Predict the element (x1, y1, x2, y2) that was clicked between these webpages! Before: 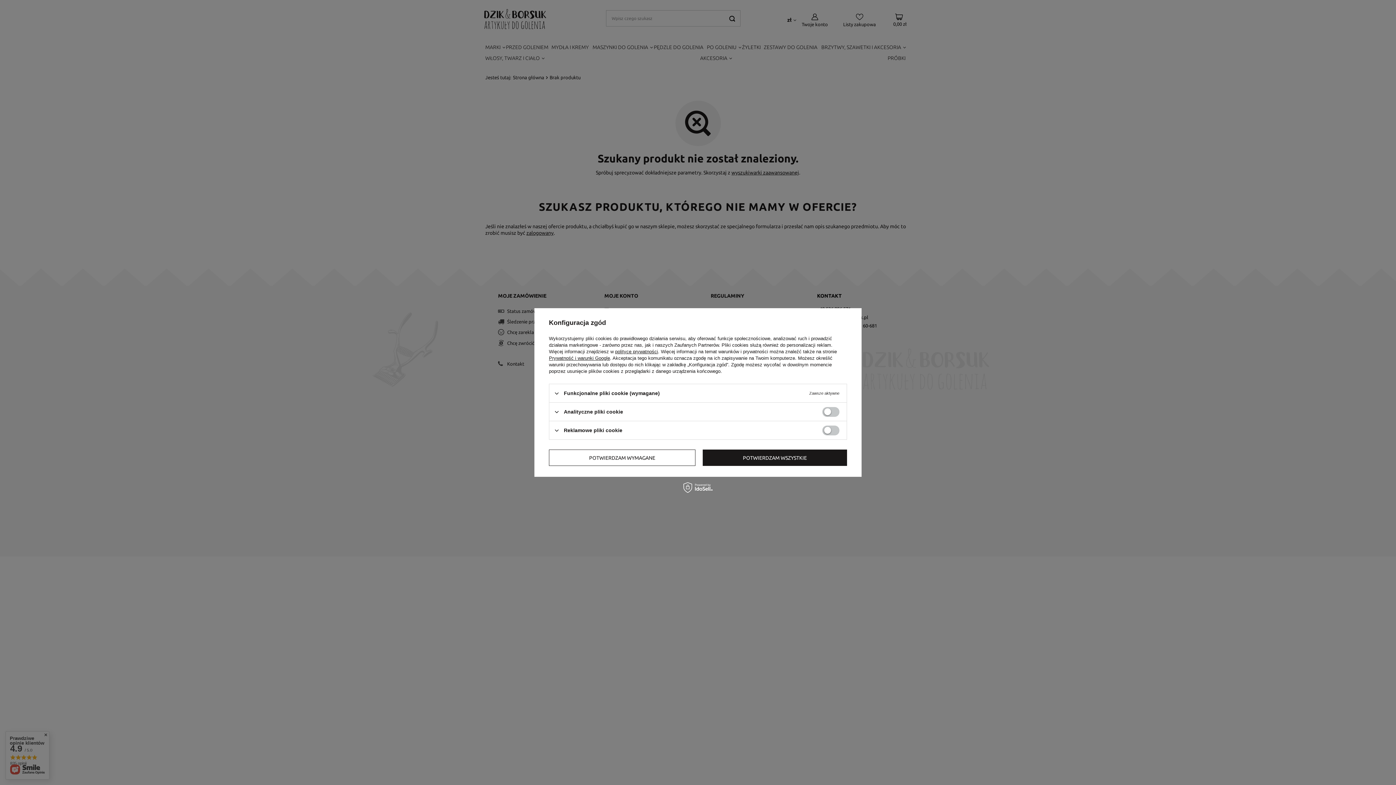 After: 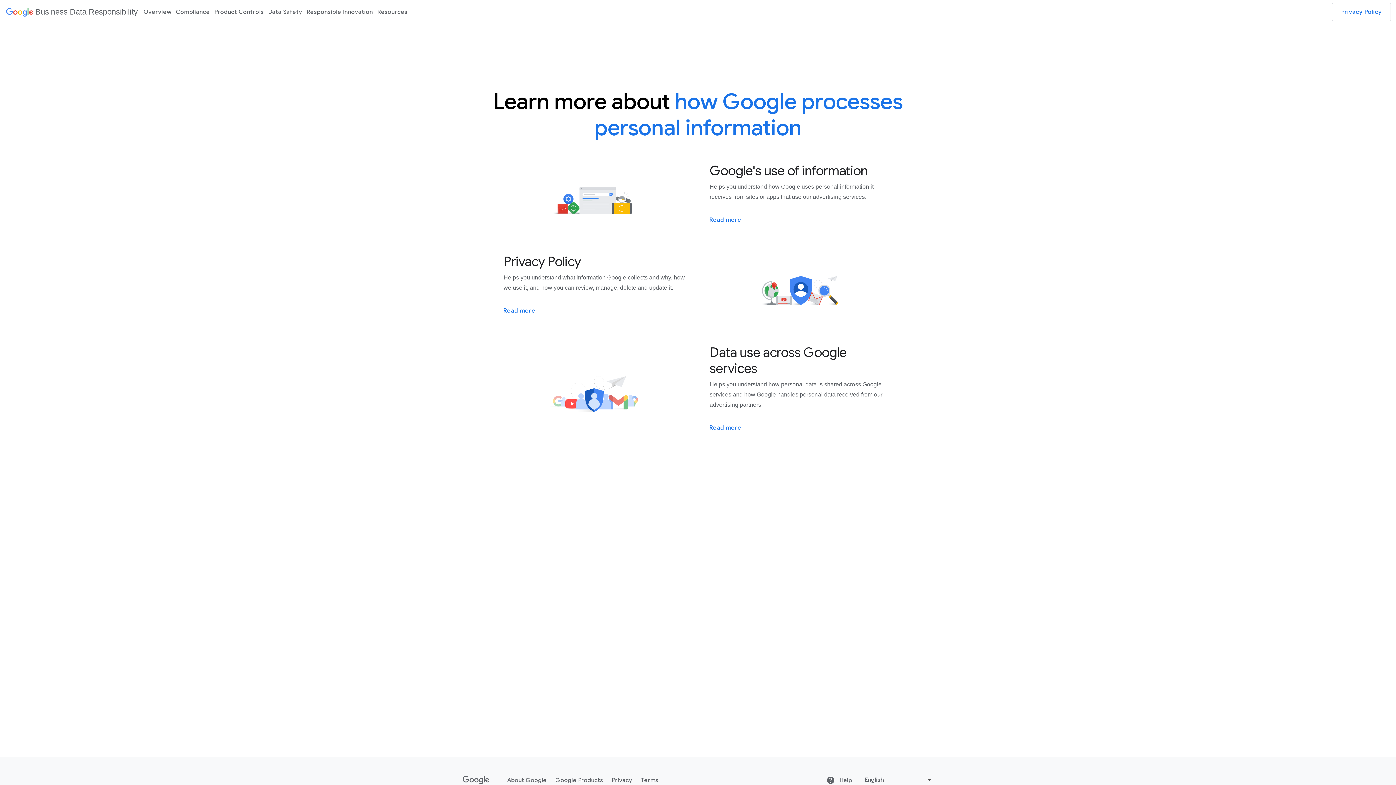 Action: label: Prywatność i warunki Google bbox: (549, 355, 610, 361)